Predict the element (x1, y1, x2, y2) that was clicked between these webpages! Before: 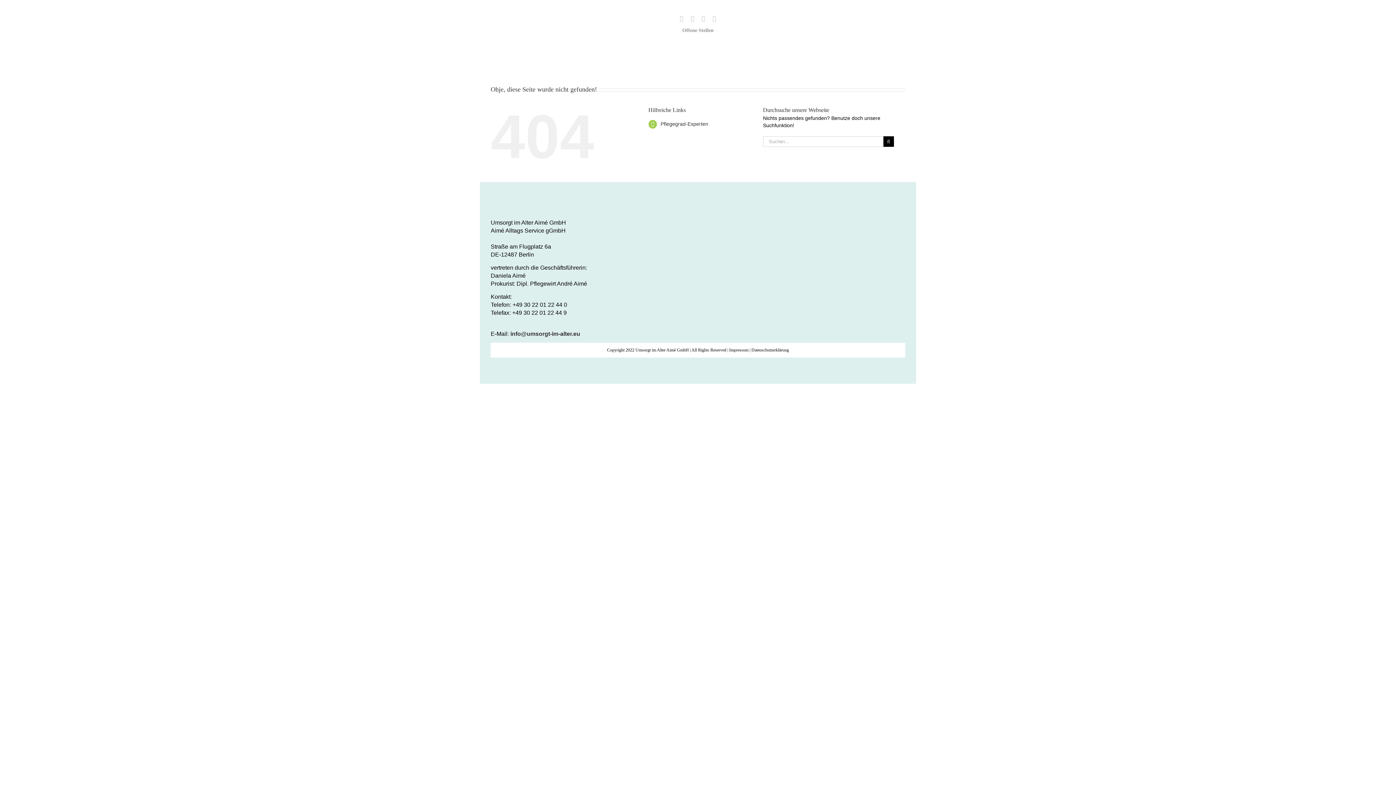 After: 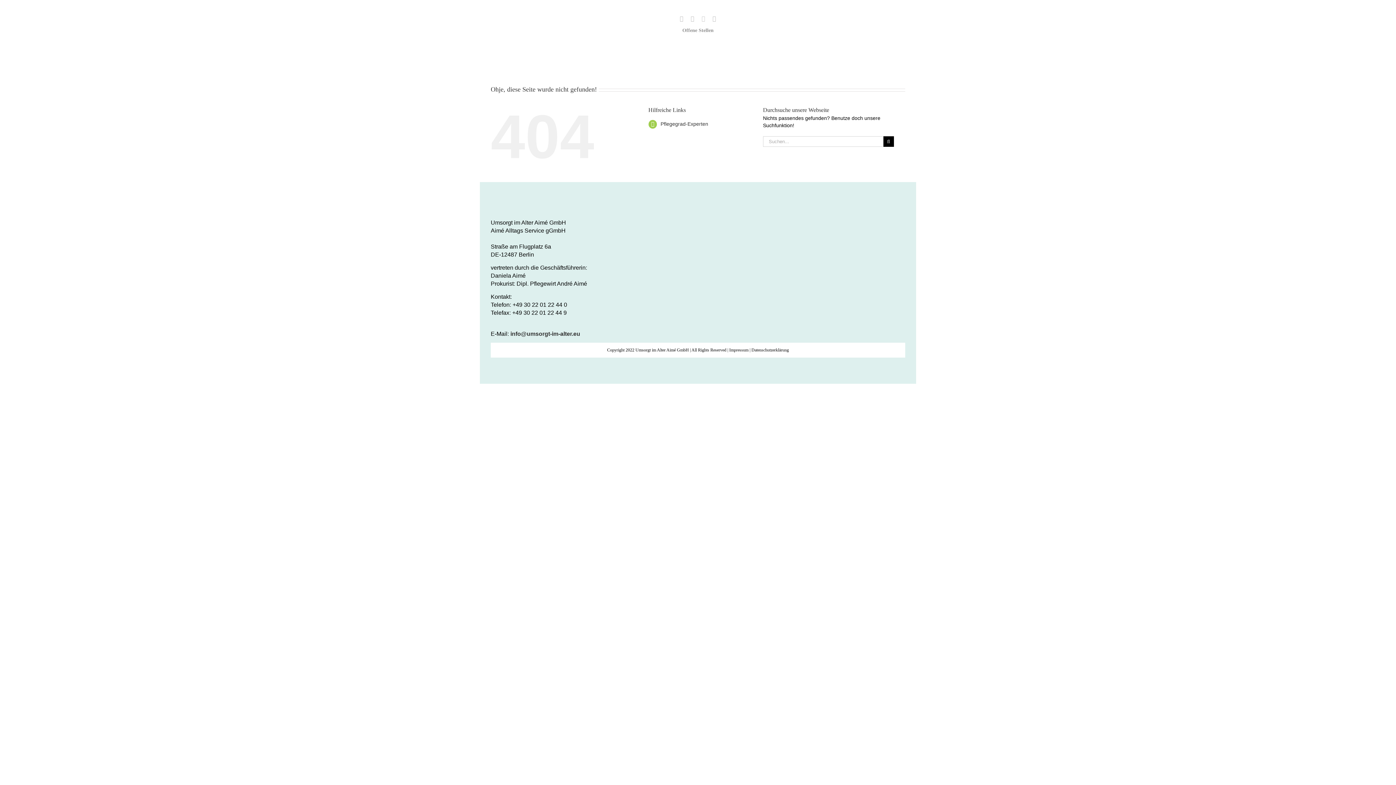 Action: bbox: (701, 16, 705, 21) label: whatsapp